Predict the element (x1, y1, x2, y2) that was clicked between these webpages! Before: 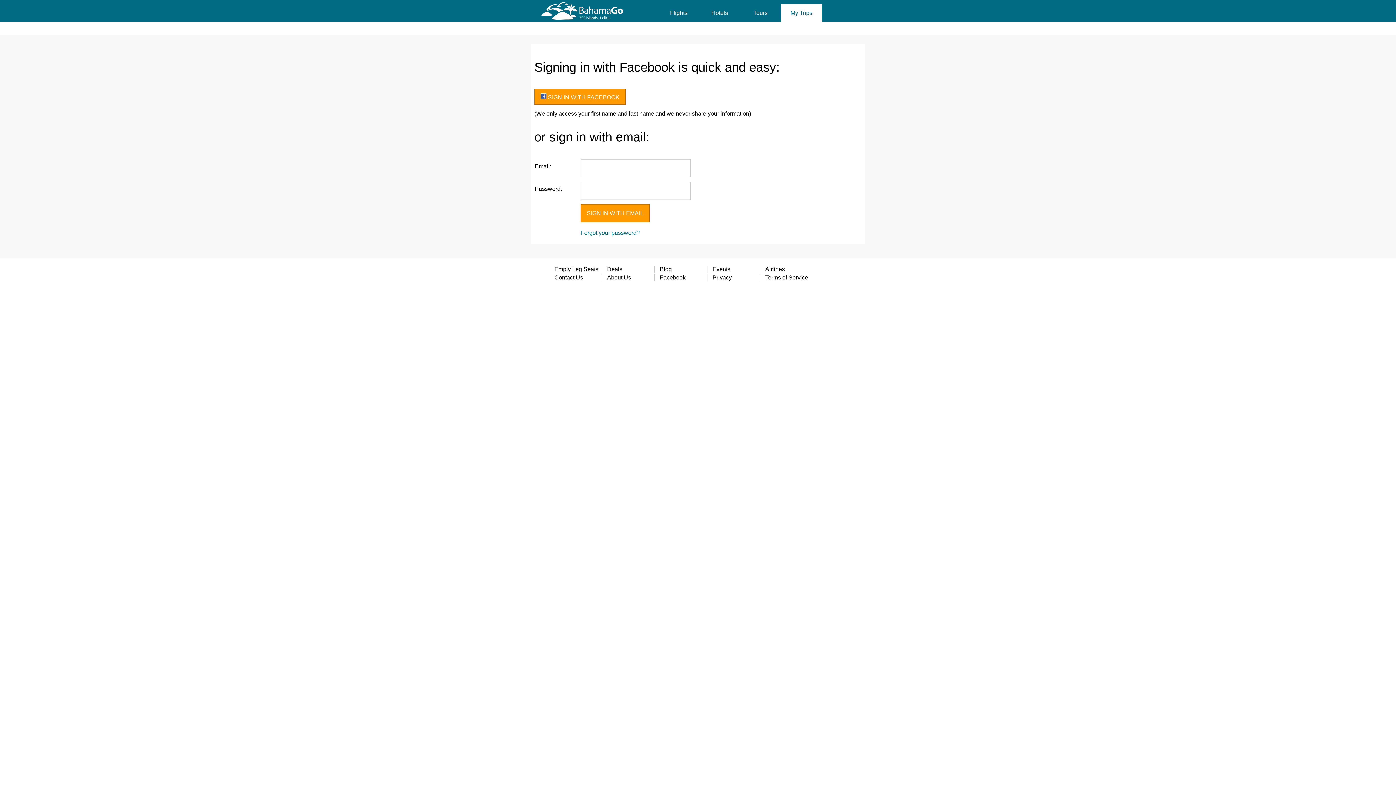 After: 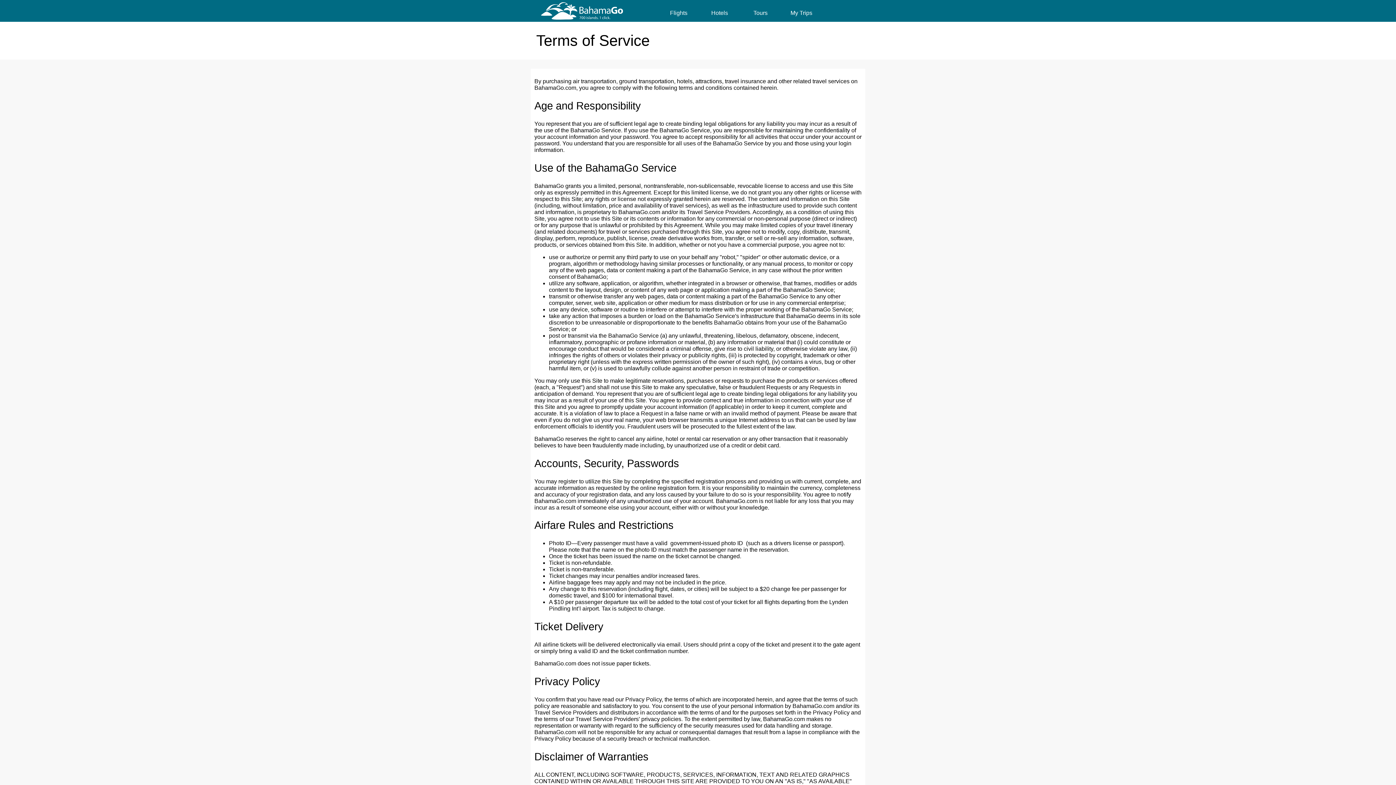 Action: bbox: (765, 274, 808, 280) label: Terms of Service